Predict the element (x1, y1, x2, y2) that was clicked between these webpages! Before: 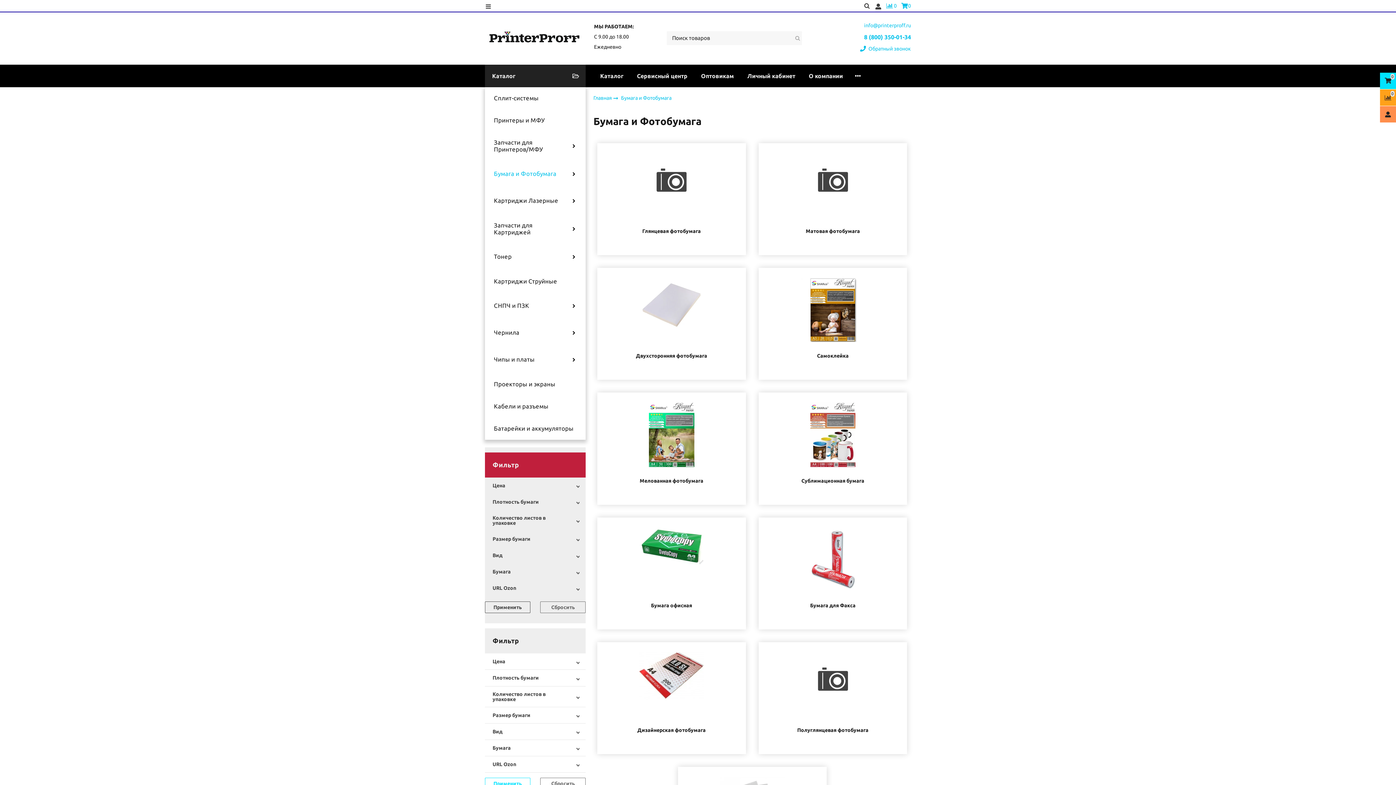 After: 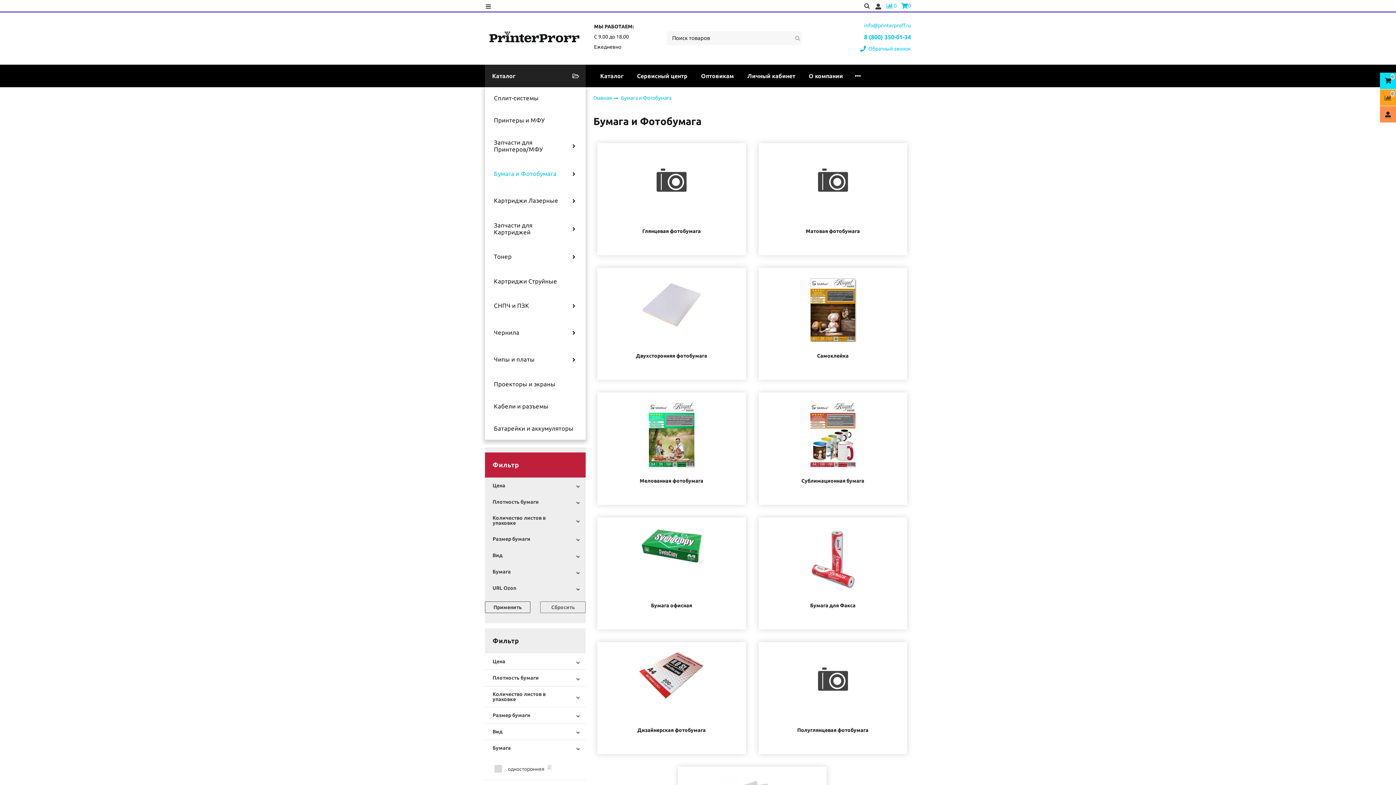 Action: bbox: (492, 740, 578, 756) label: Бумага